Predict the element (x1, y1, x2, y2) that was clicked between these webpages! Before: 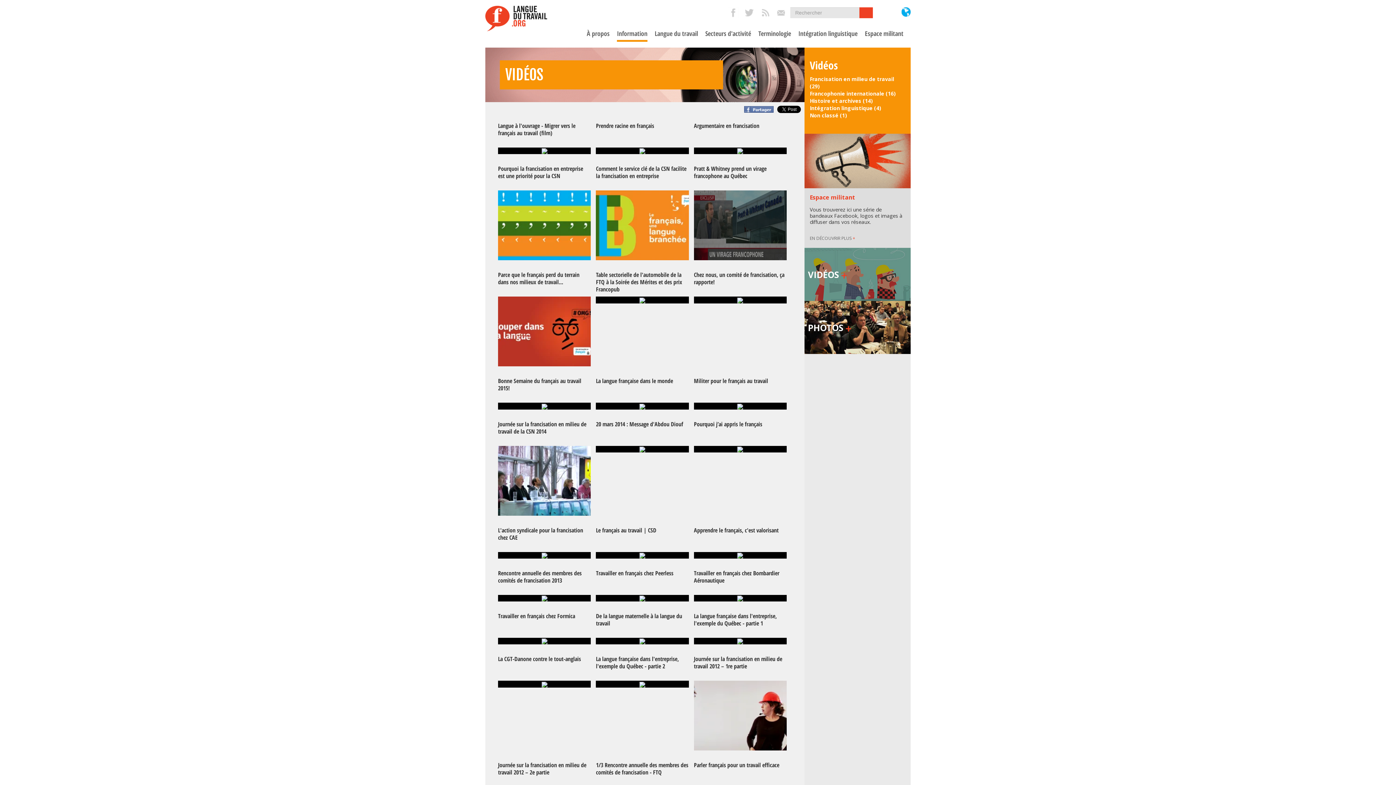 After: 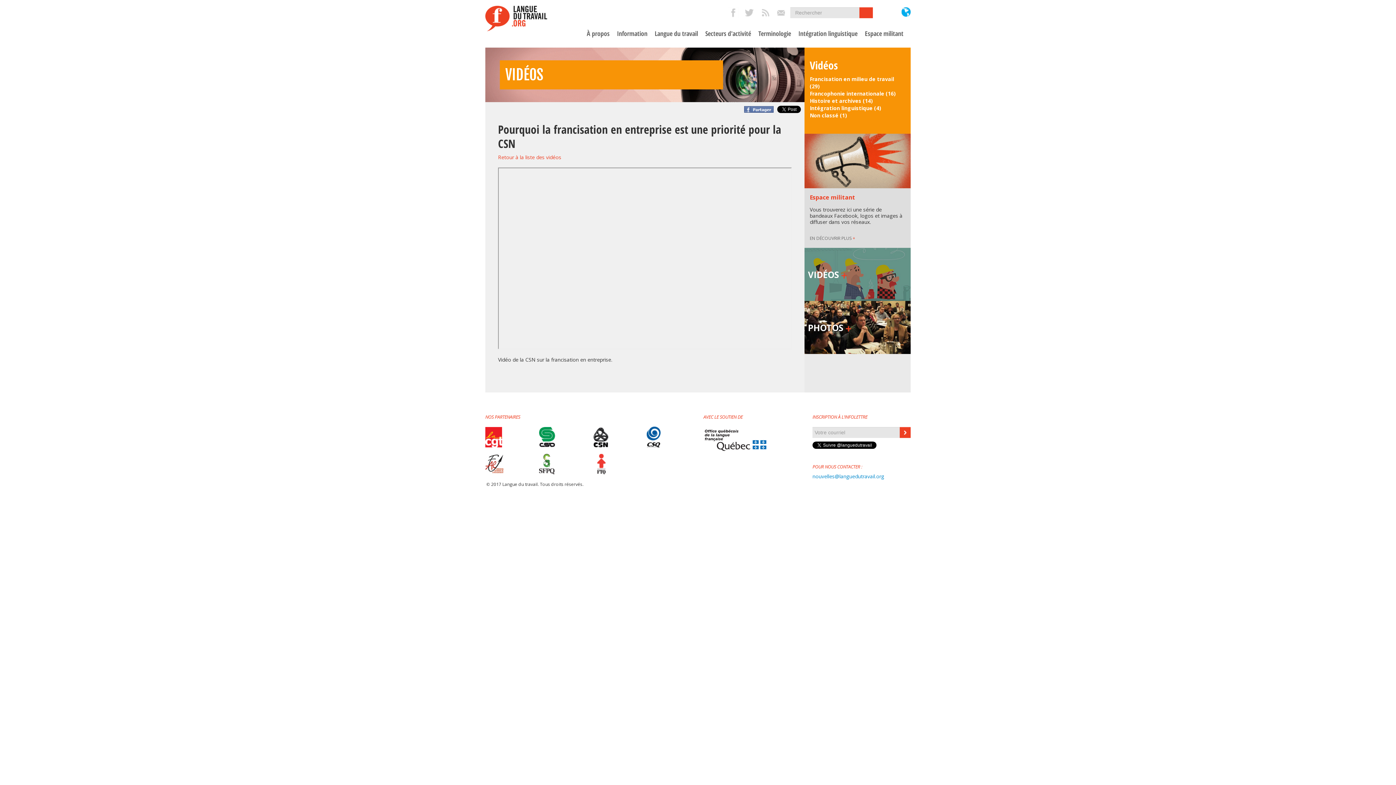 Action: label: Pourquoi la francisation en entreprise est une priorité pour la CSN bbox: (498, 164, 583, 180)